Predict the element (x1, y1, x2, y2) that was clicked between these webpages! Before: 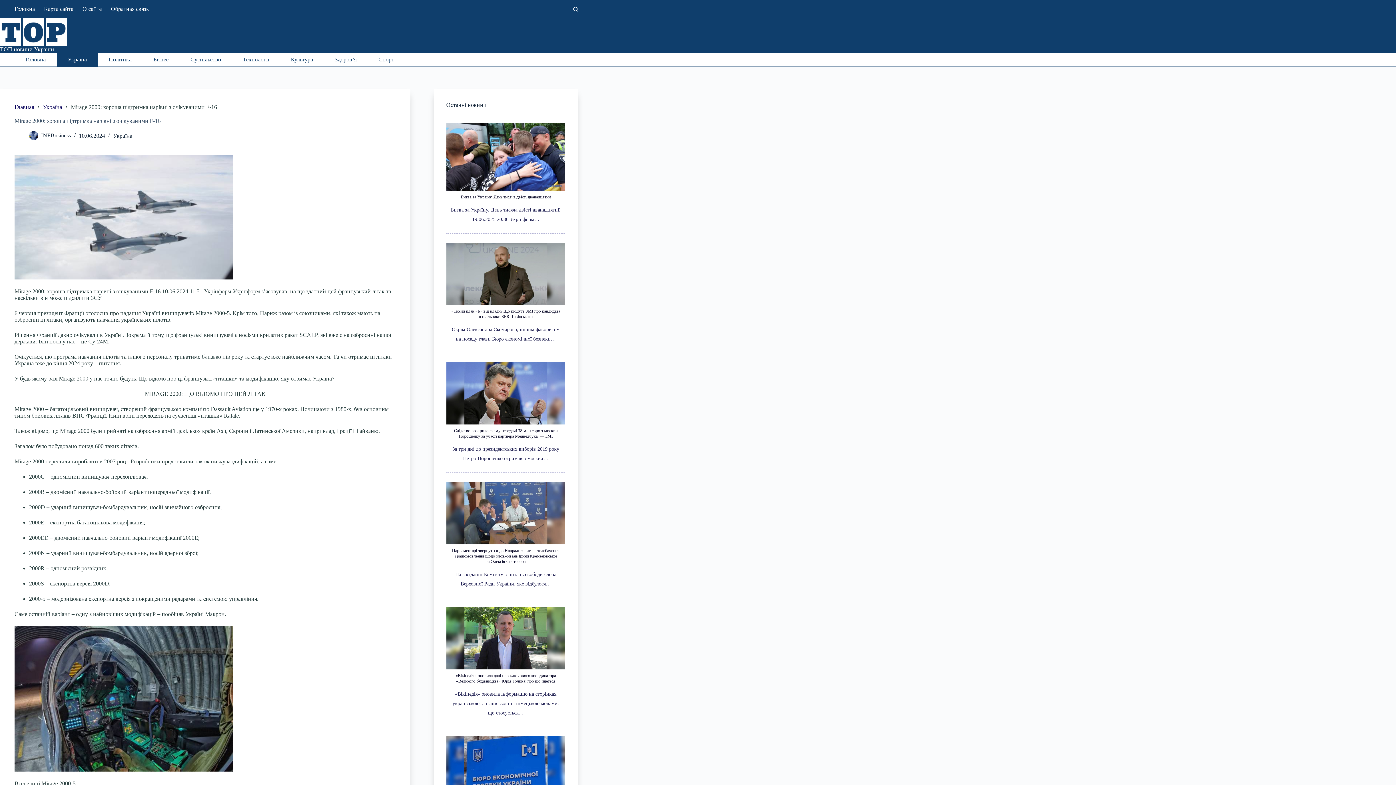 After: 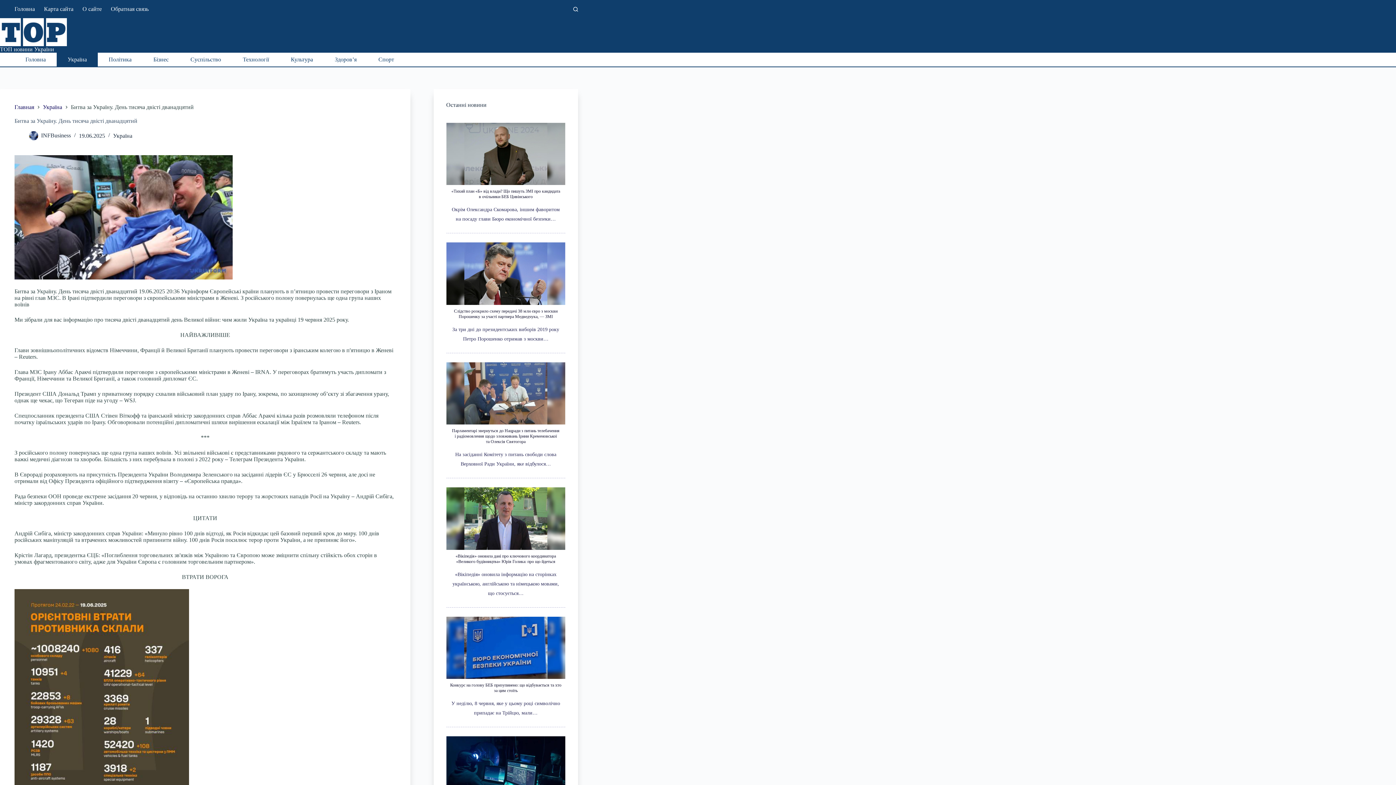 Action: bbox: (446, 122, 565, 190)